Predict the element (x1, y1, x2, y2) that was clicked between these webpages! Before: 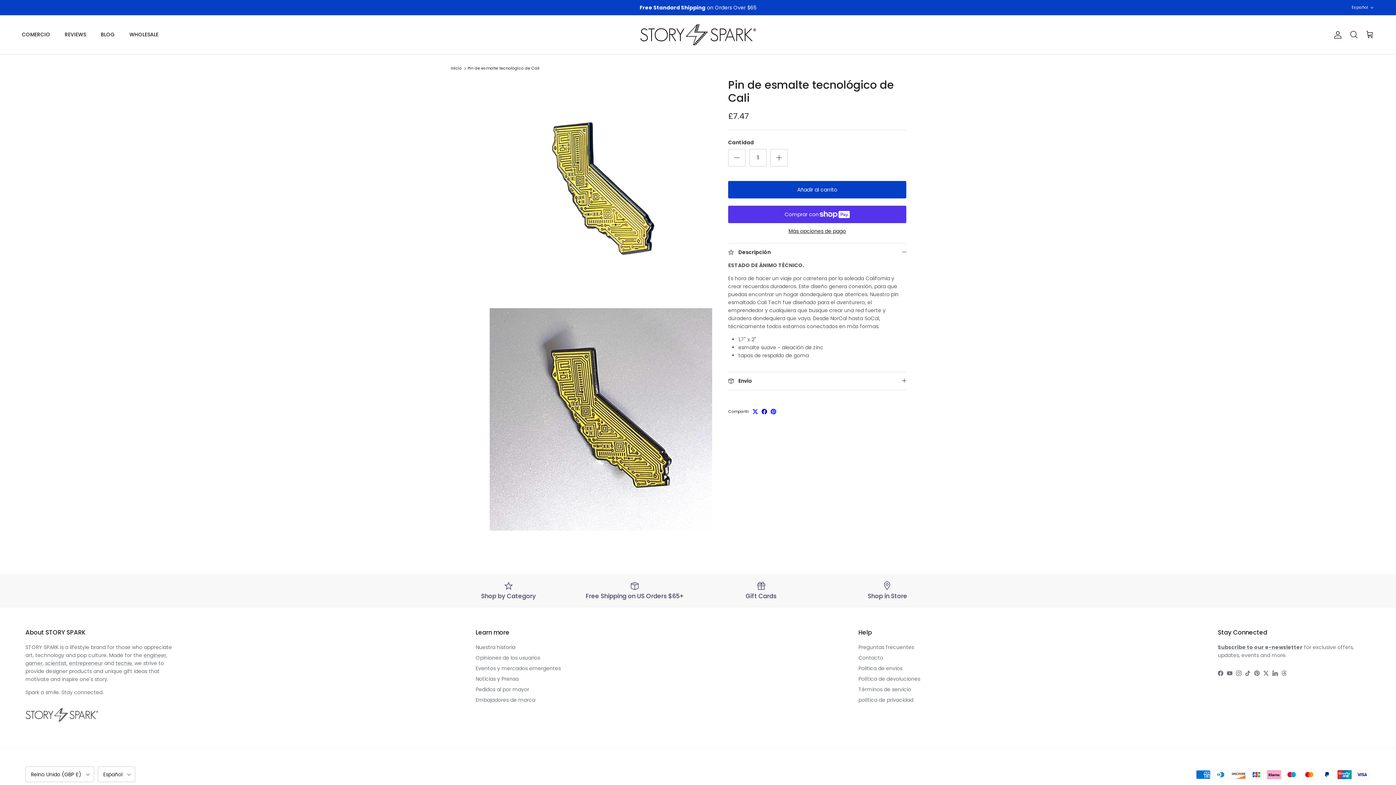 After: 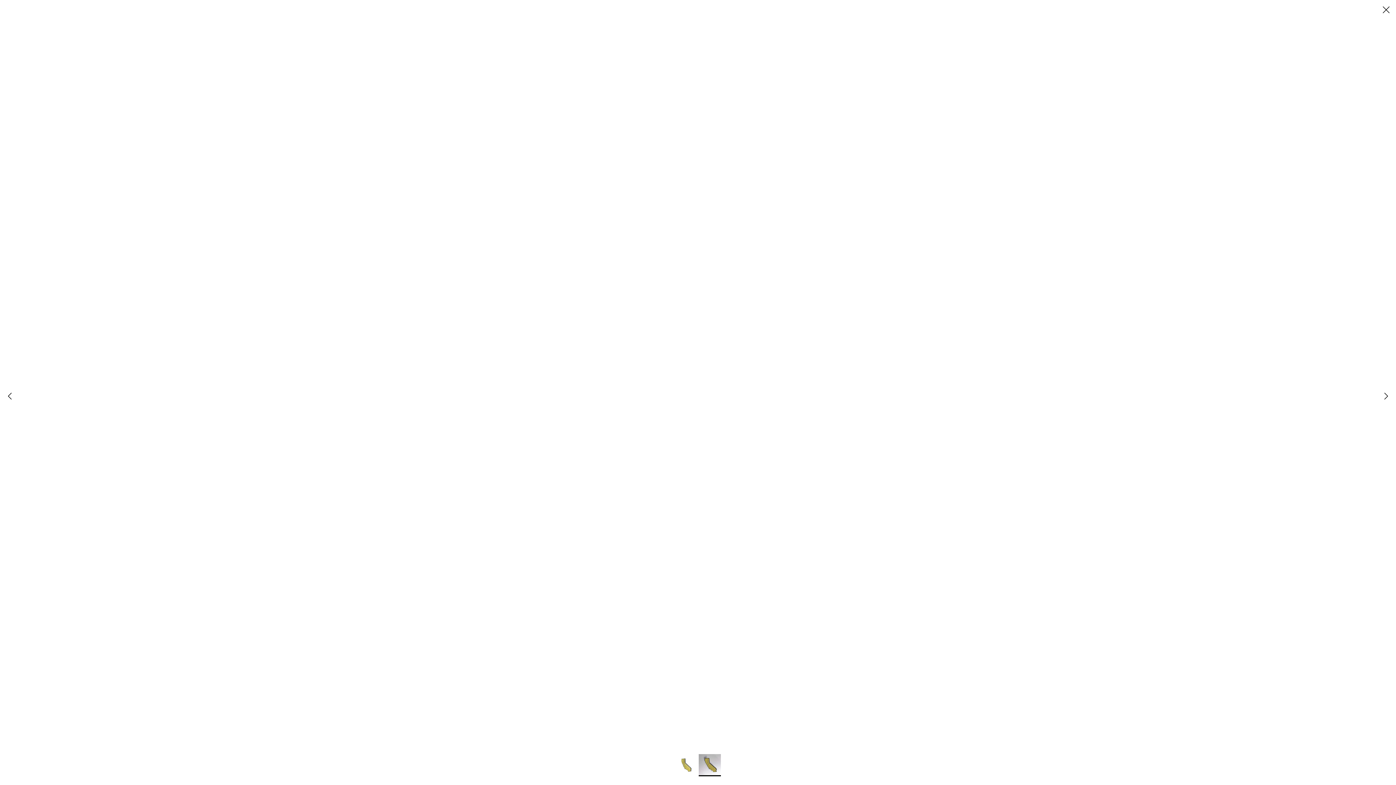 Action: bbox: (489, 308, 712, 530)